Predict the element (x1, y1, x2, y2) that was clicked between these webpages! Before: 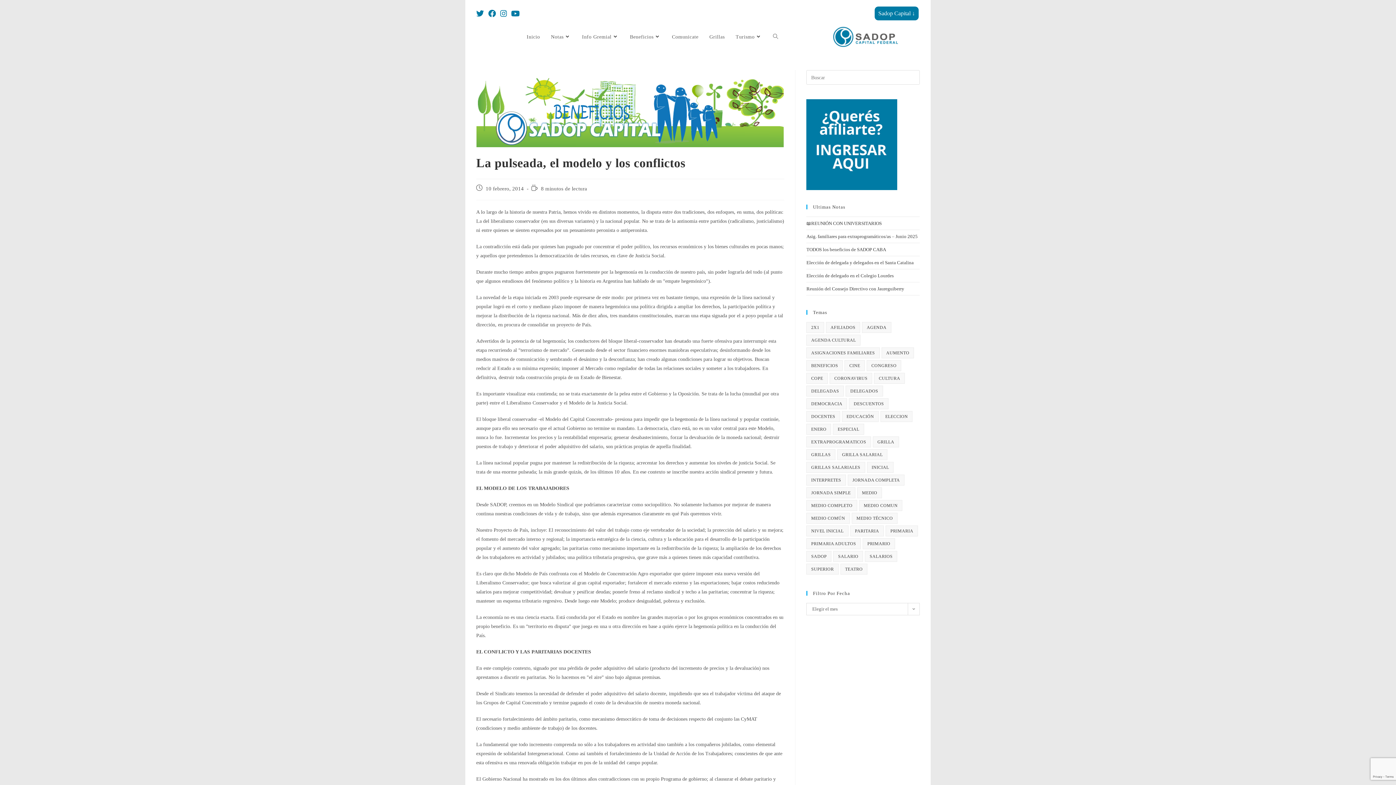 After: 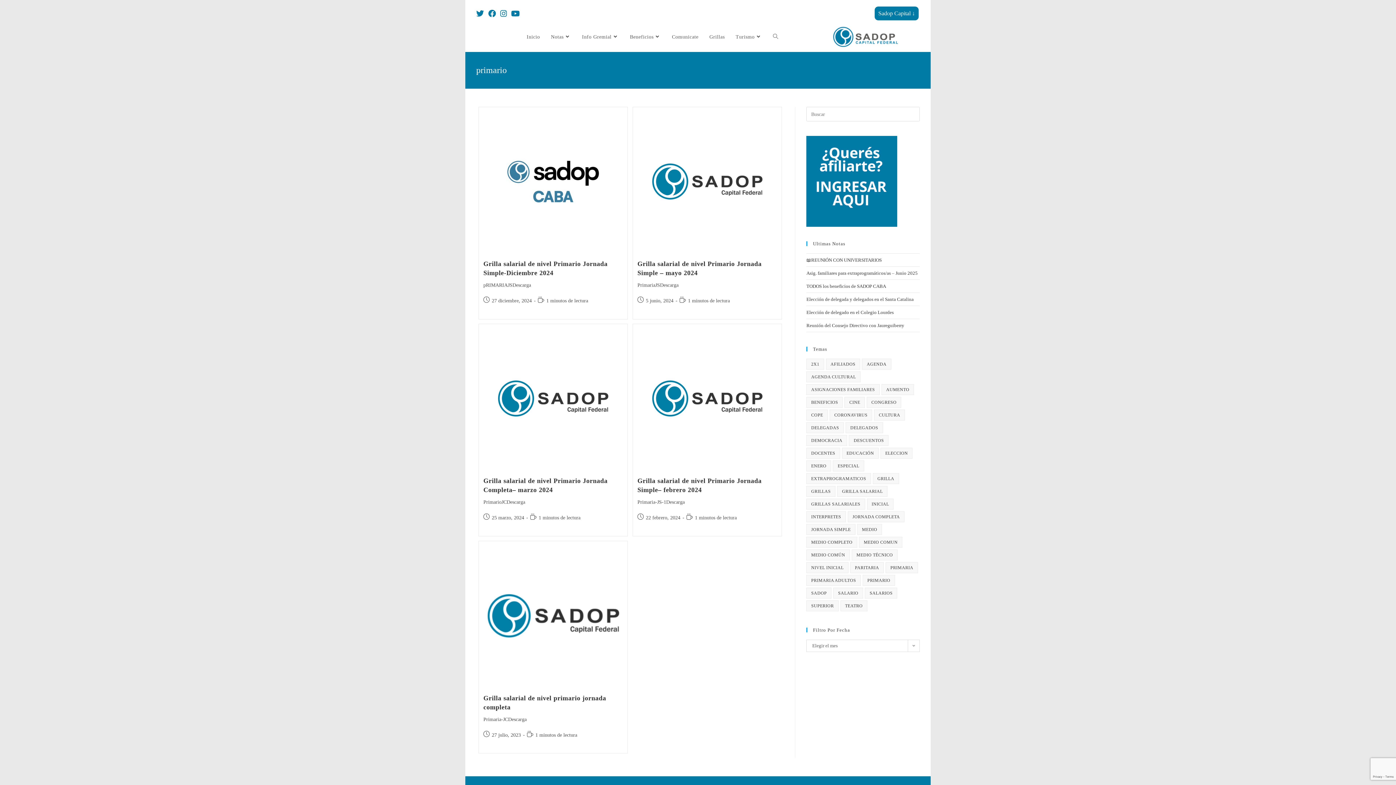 Action: label: primario (5 elementos) bbox: (862, 538, 895, 549)